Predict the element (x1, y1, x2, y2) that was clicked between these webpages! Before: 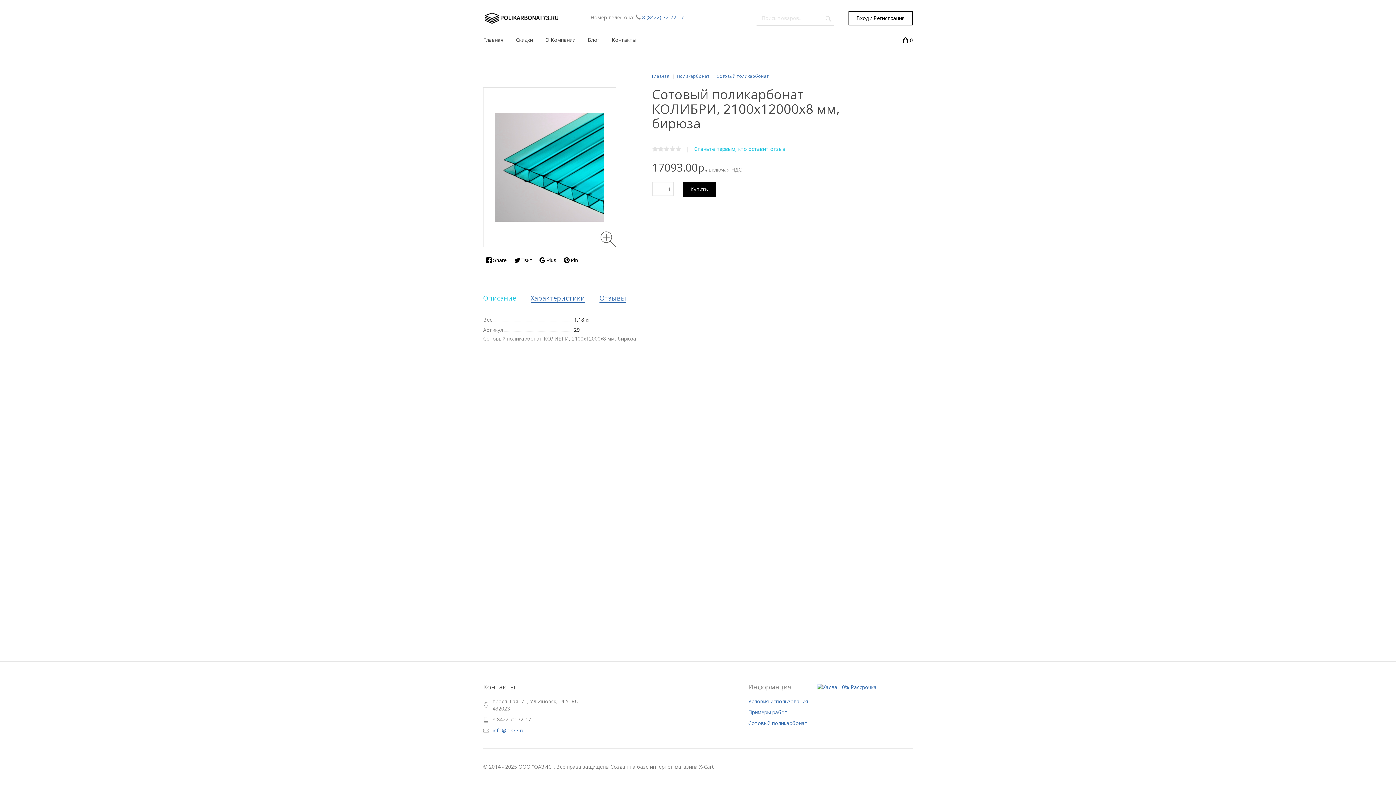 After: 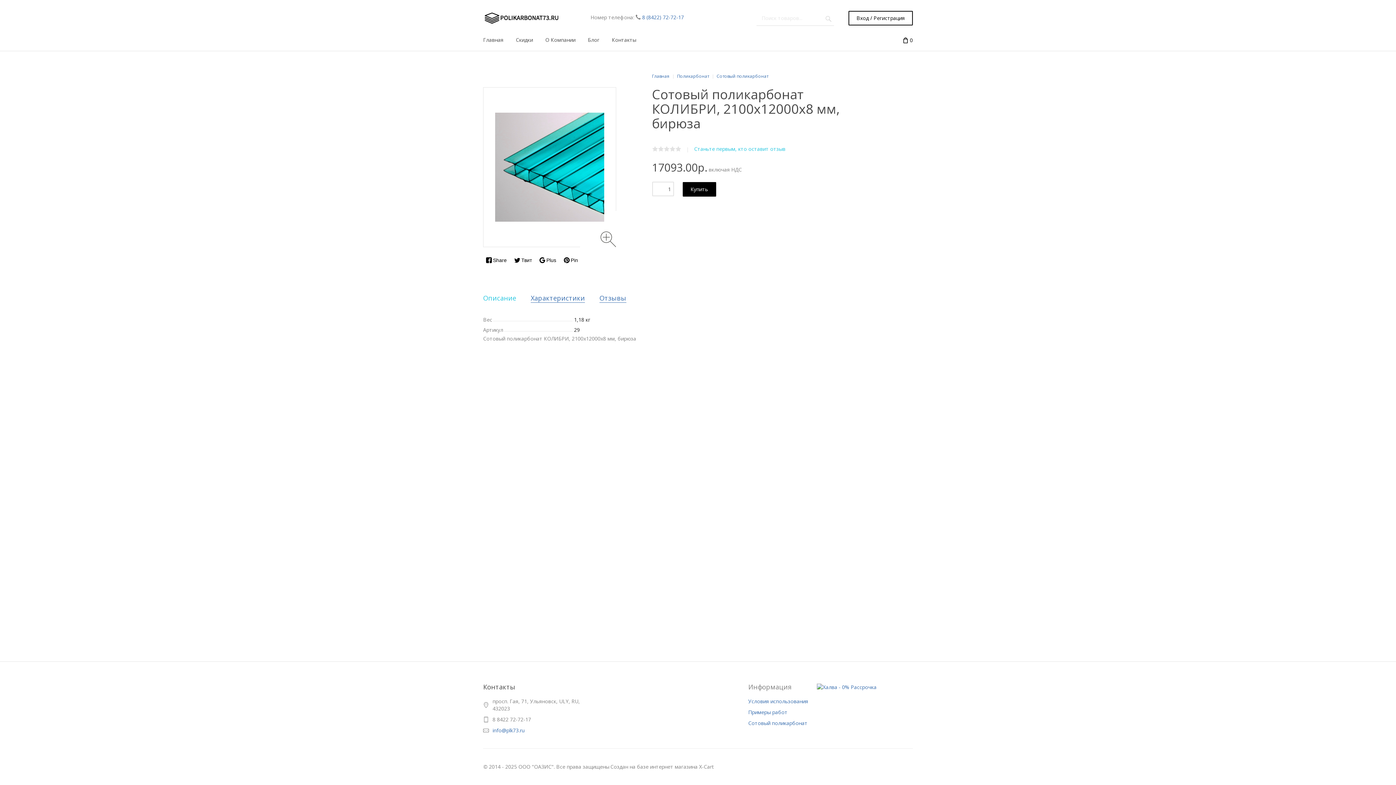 Action: label: Описание bbox: (483, 293, 516, 302)